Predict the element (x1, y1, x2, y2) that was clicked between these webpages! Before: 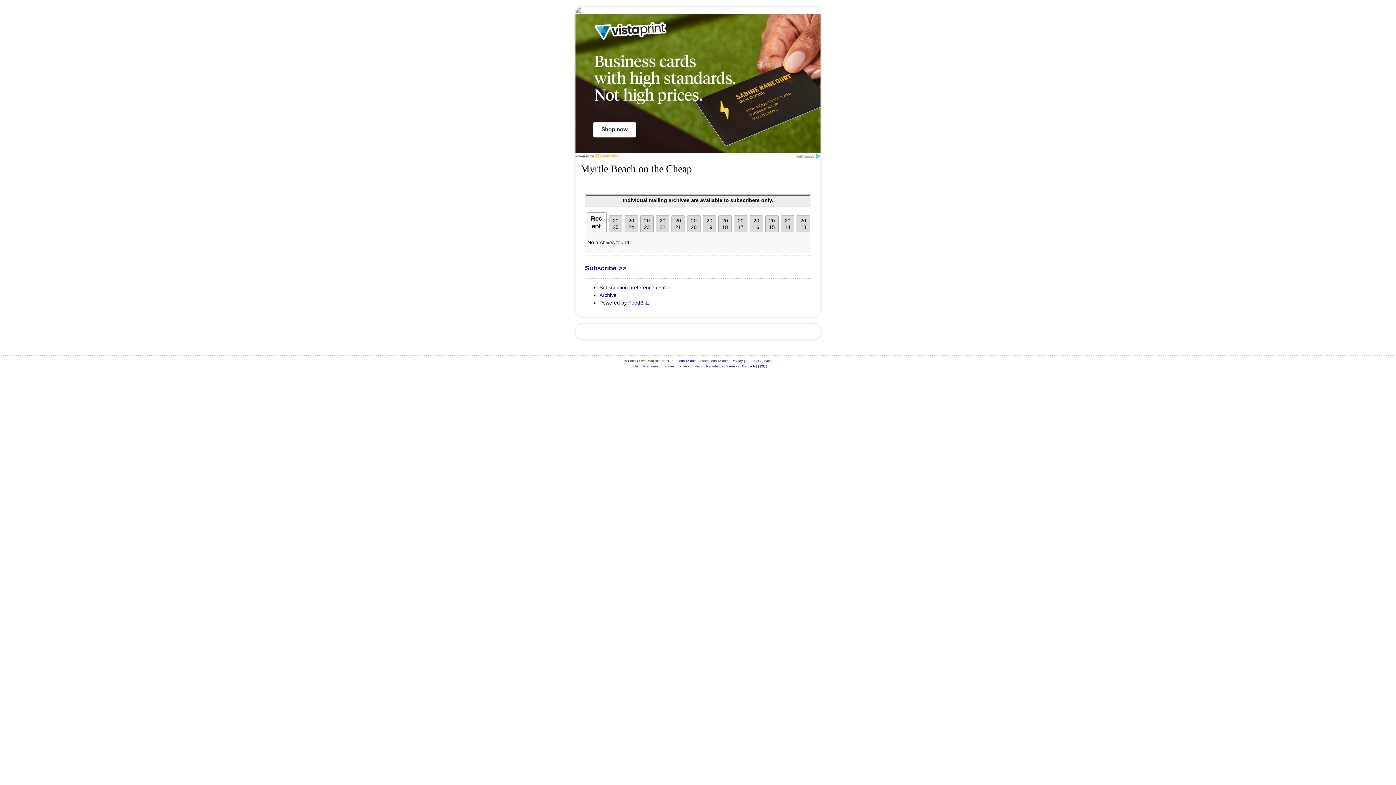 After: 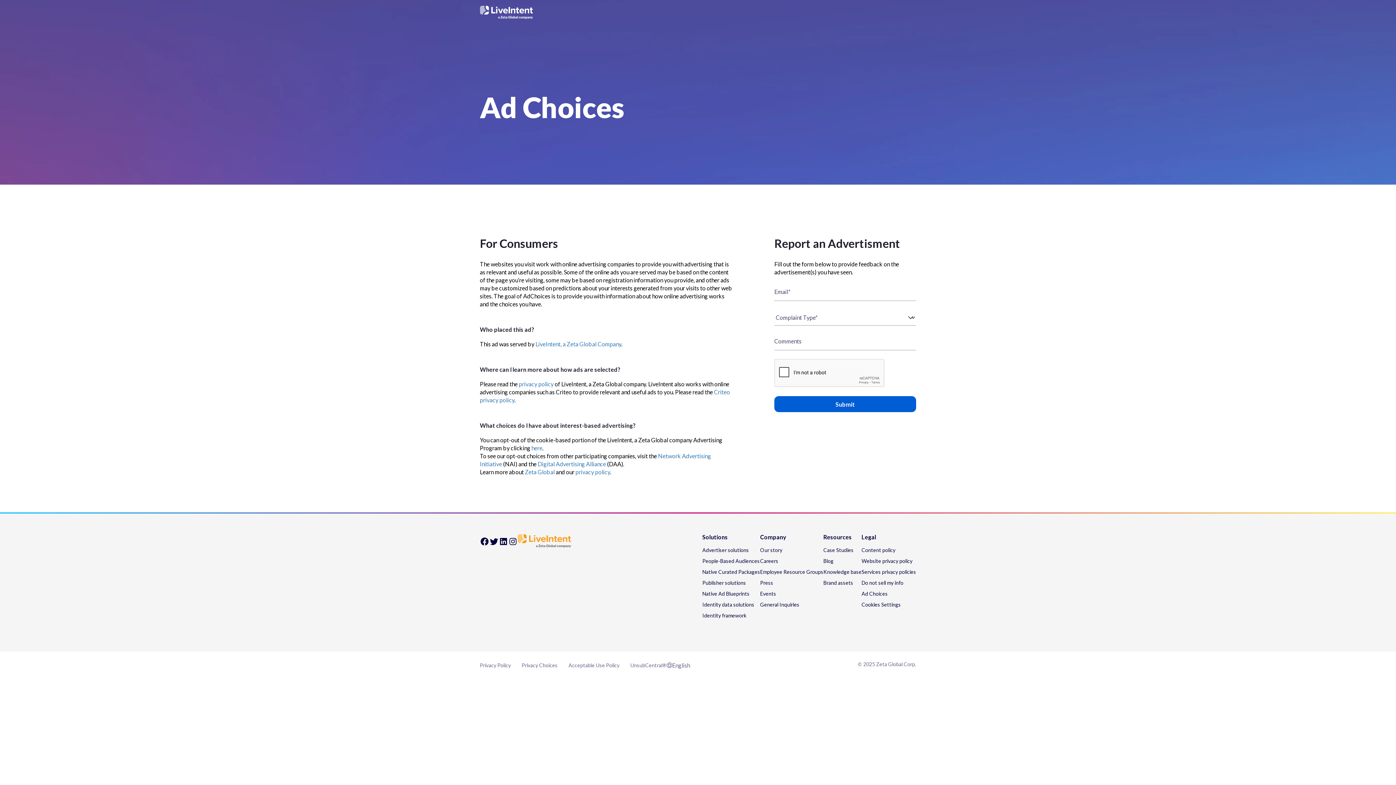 Action: bbox: (795, 158, 820, 158)